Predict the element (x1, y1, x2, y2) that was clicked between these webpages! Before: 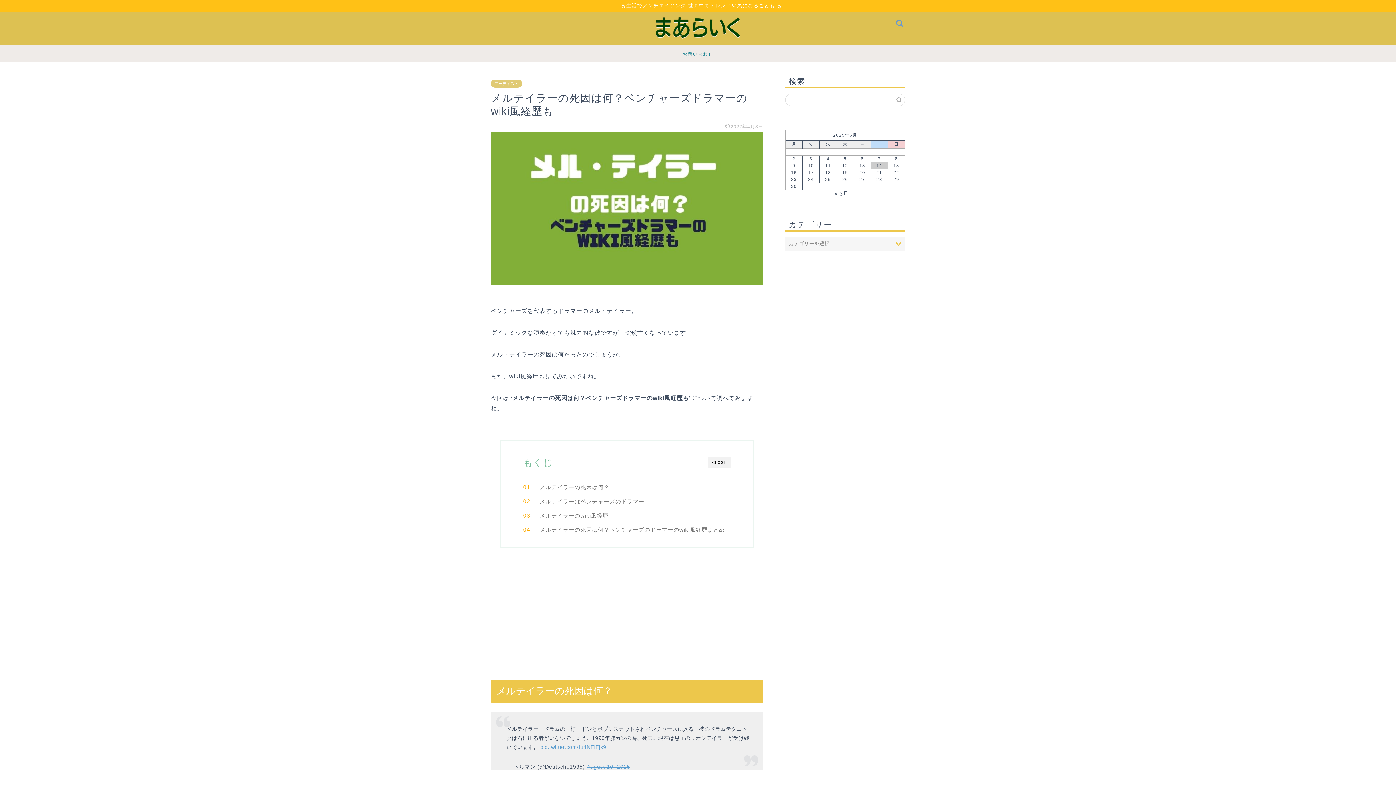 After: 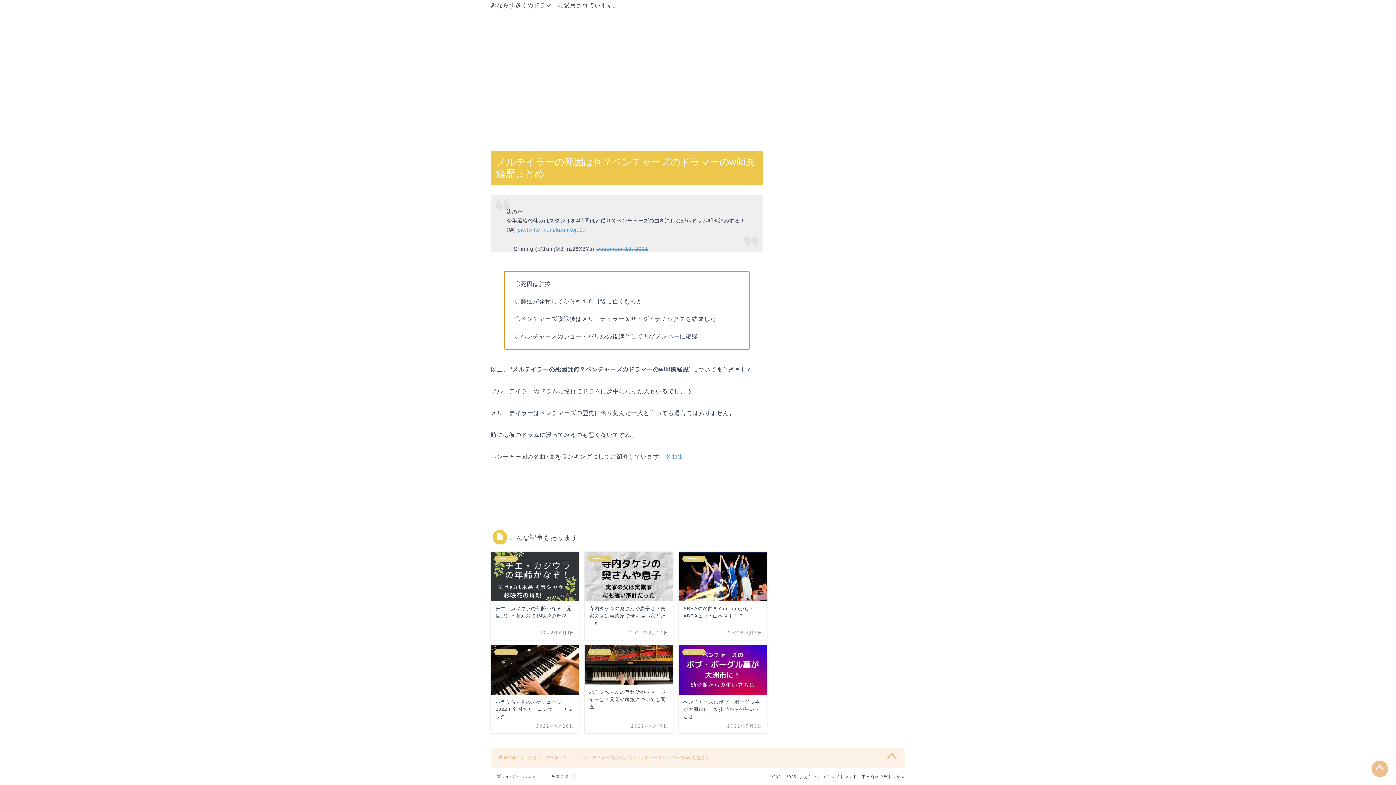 Action: label: メルテイラーの死因は何？ベンチャーズのドラマーのwiki風経歴まとめ bbox: (530, 525, 725, 534)